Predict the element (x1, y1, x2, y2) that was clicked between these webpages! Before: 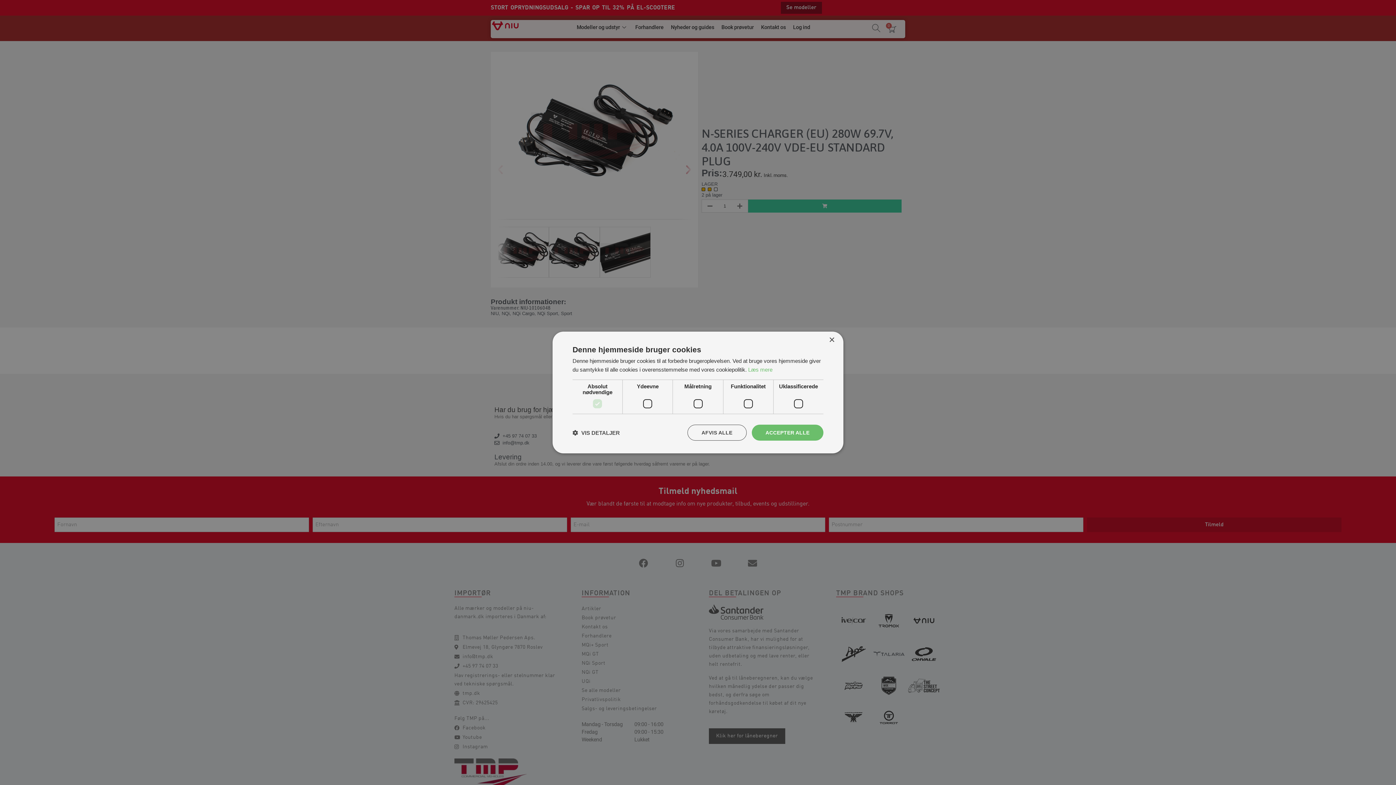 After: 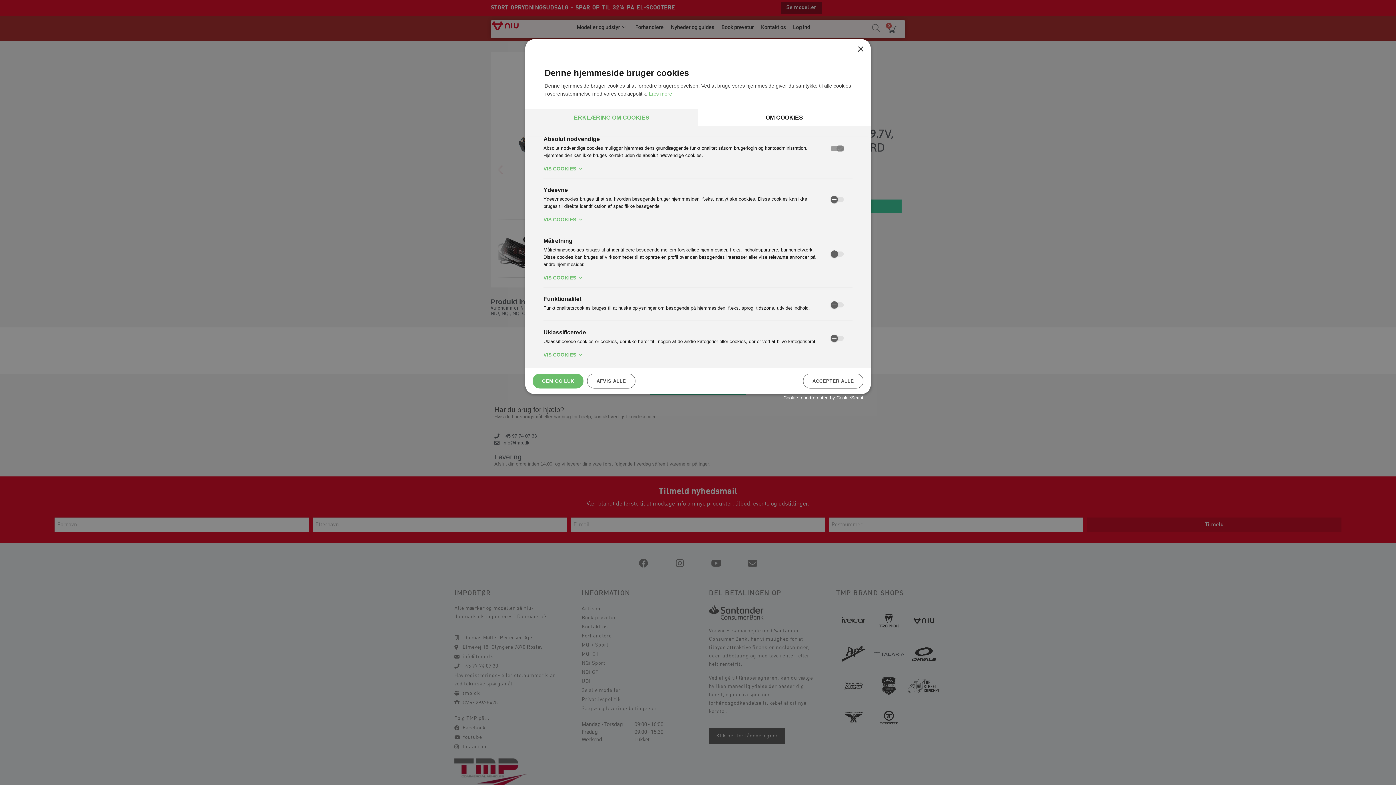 Action: bbox: (572, 429, 620, 436) label:  VIS DETALJER